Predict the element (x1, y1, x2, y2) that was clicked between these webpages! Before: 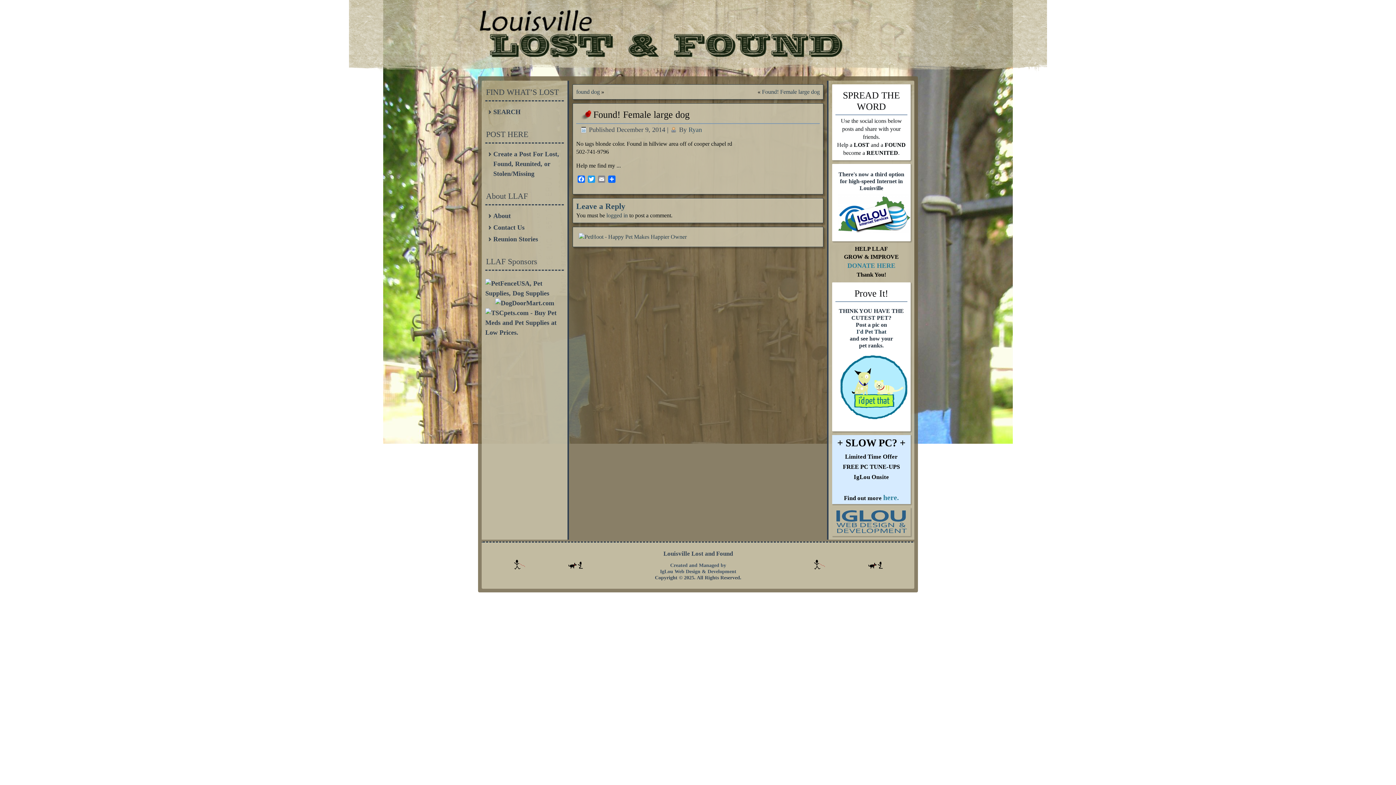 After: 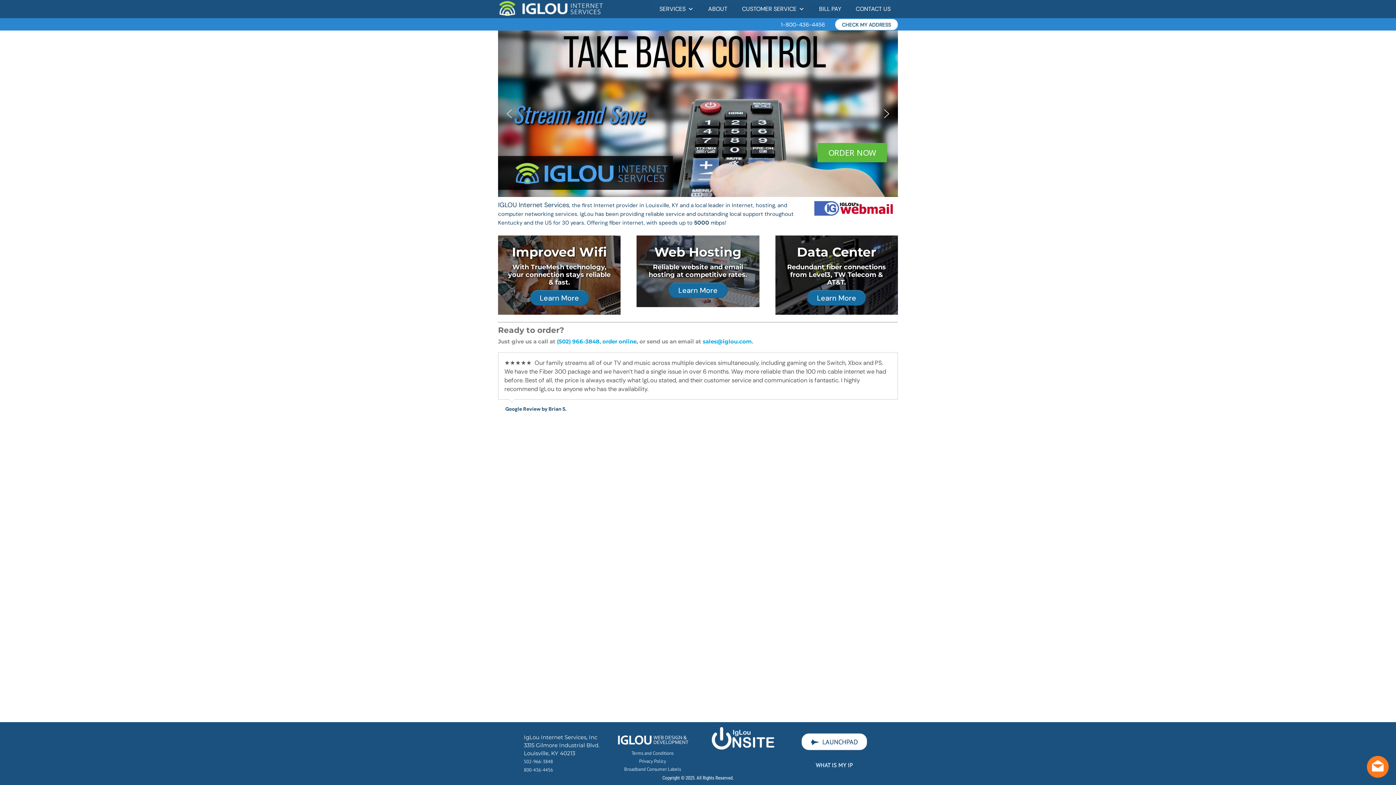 Action: bbox: (883, 493, 899, 501) label: here.